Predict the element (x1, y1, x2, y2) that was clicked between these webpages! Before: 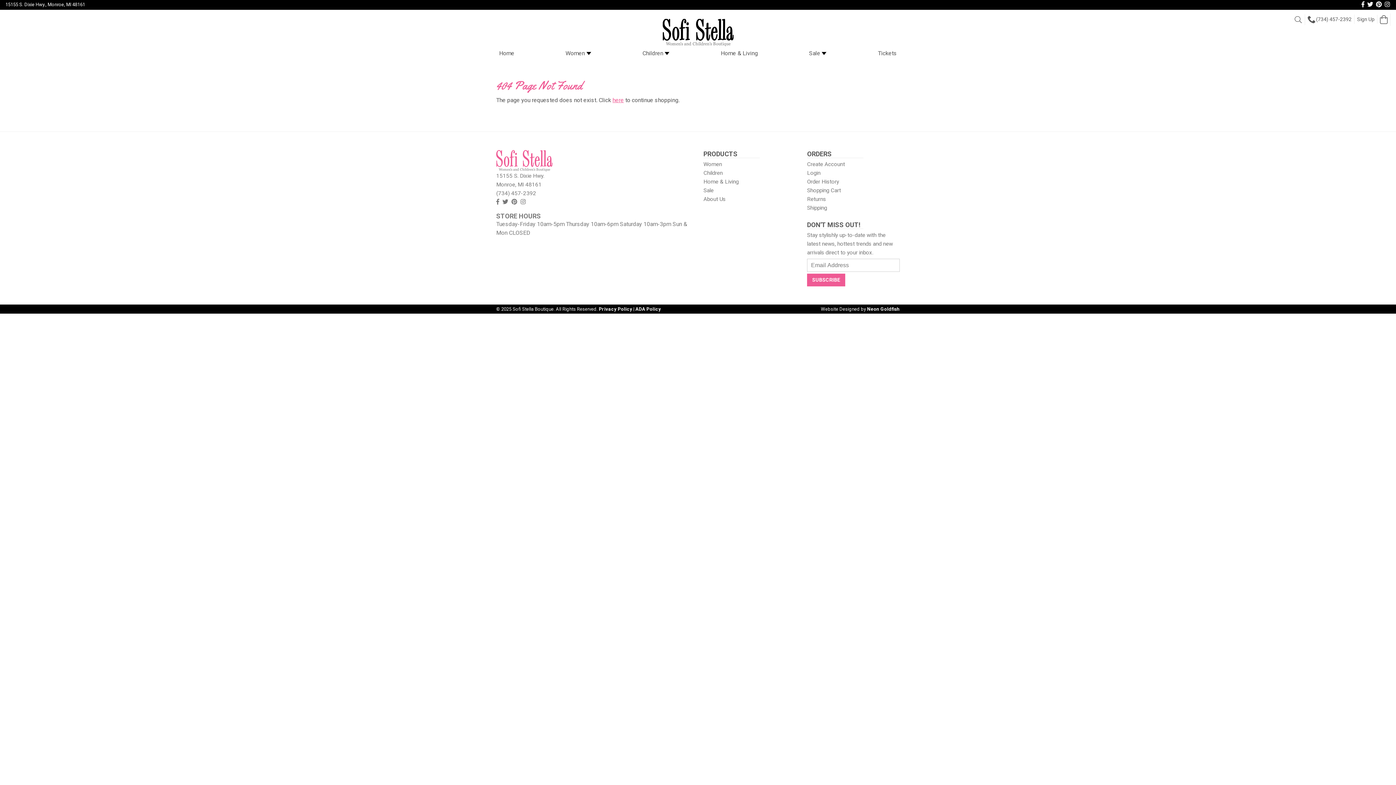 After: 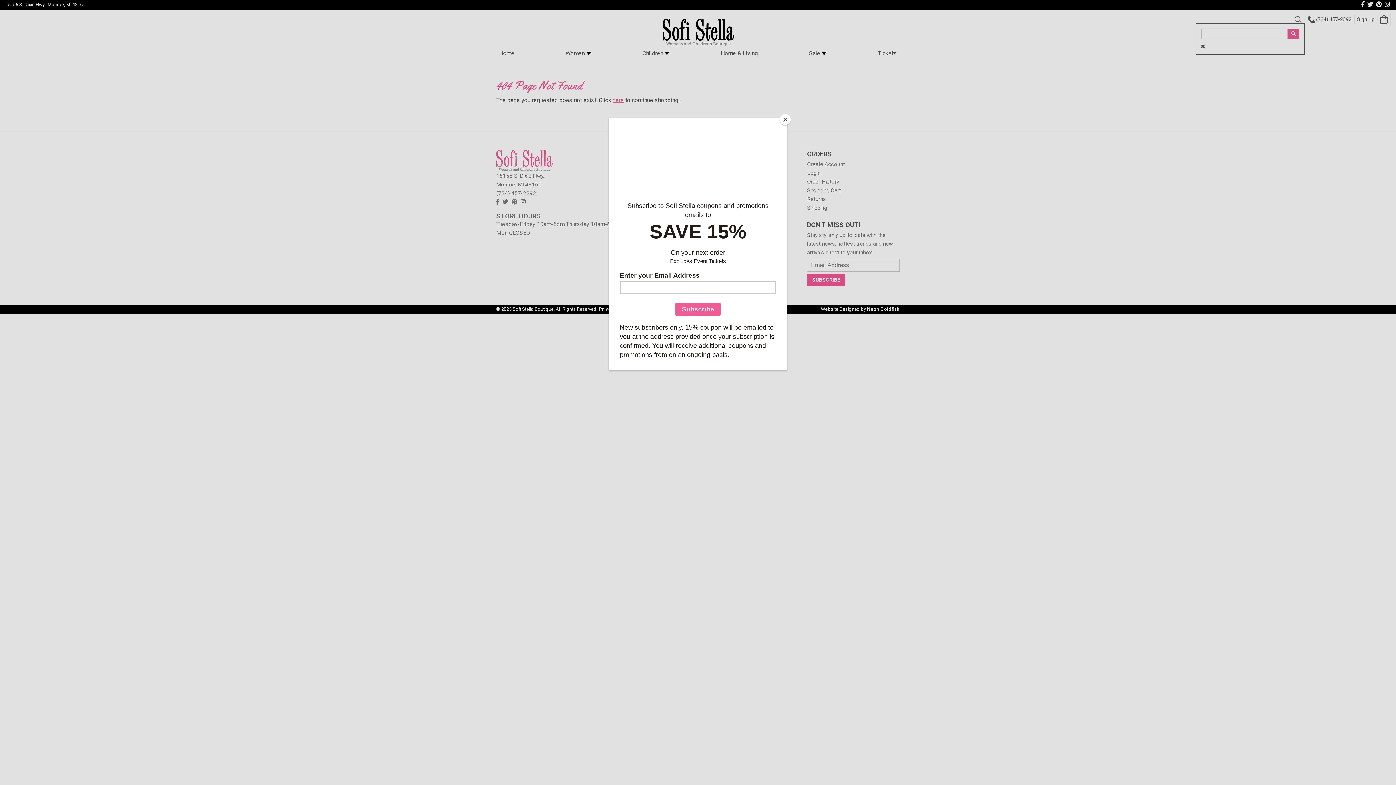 Action: label: Search bbox: (1294, 16, 1302, 22)